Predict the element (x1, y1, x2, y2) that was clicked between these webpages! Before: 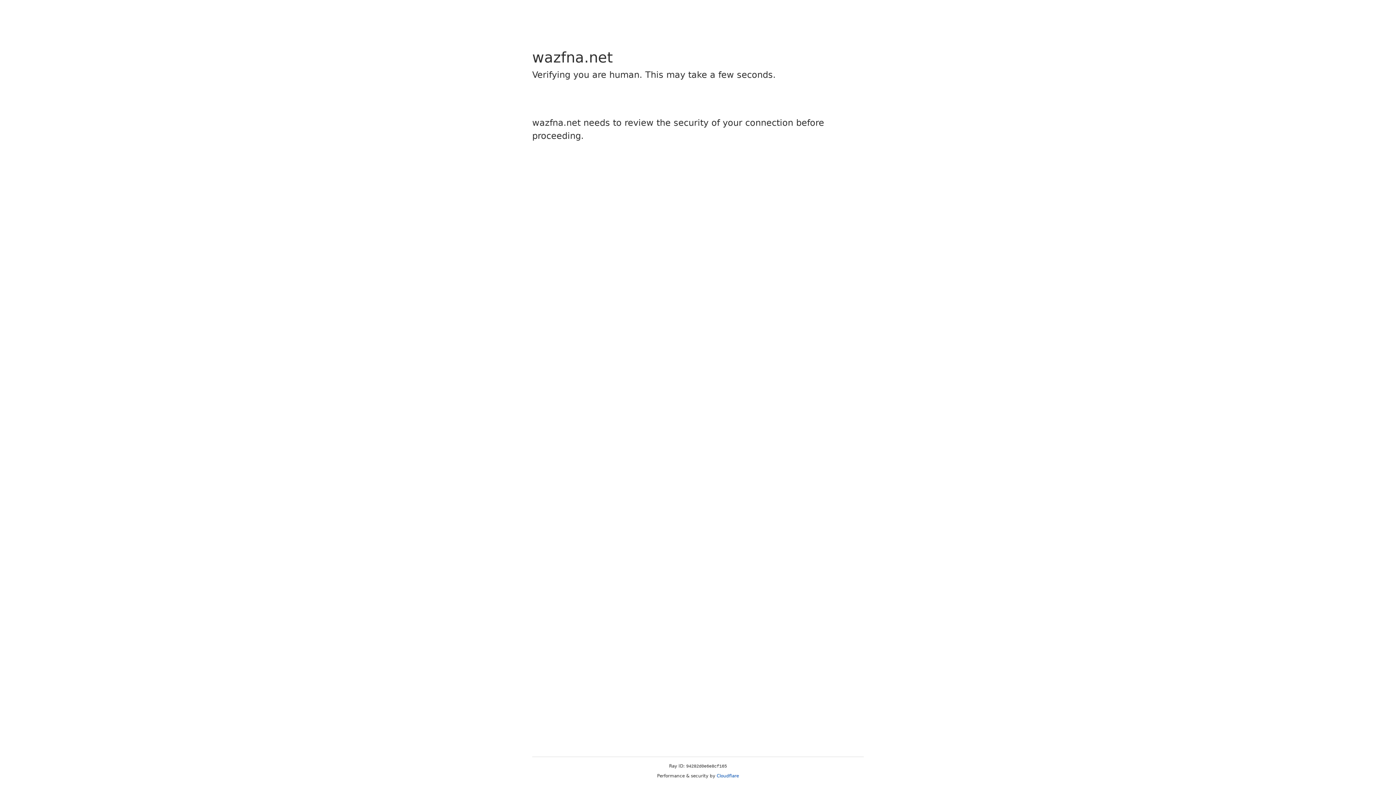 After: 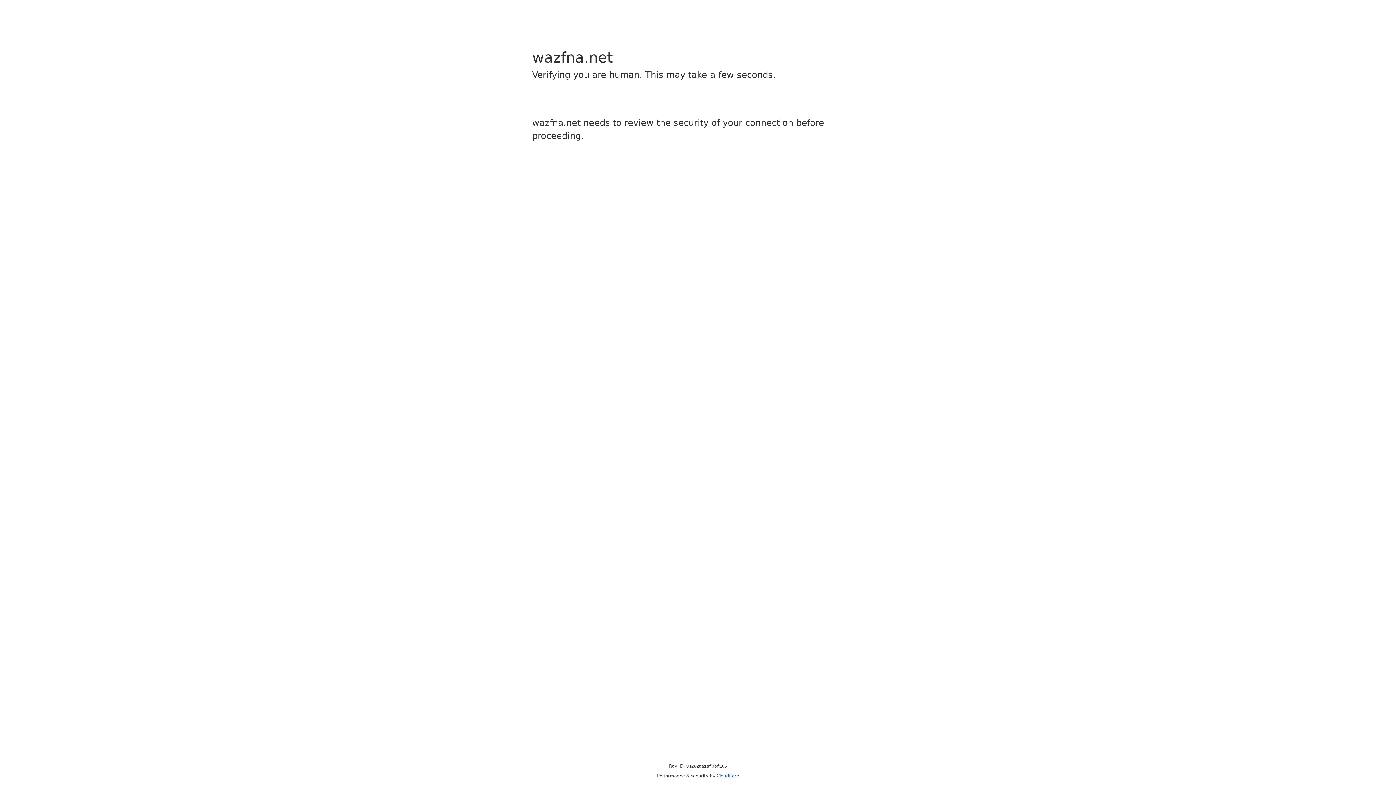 Action: bbox: (716, 773, 739, 778) label: Cloudflare